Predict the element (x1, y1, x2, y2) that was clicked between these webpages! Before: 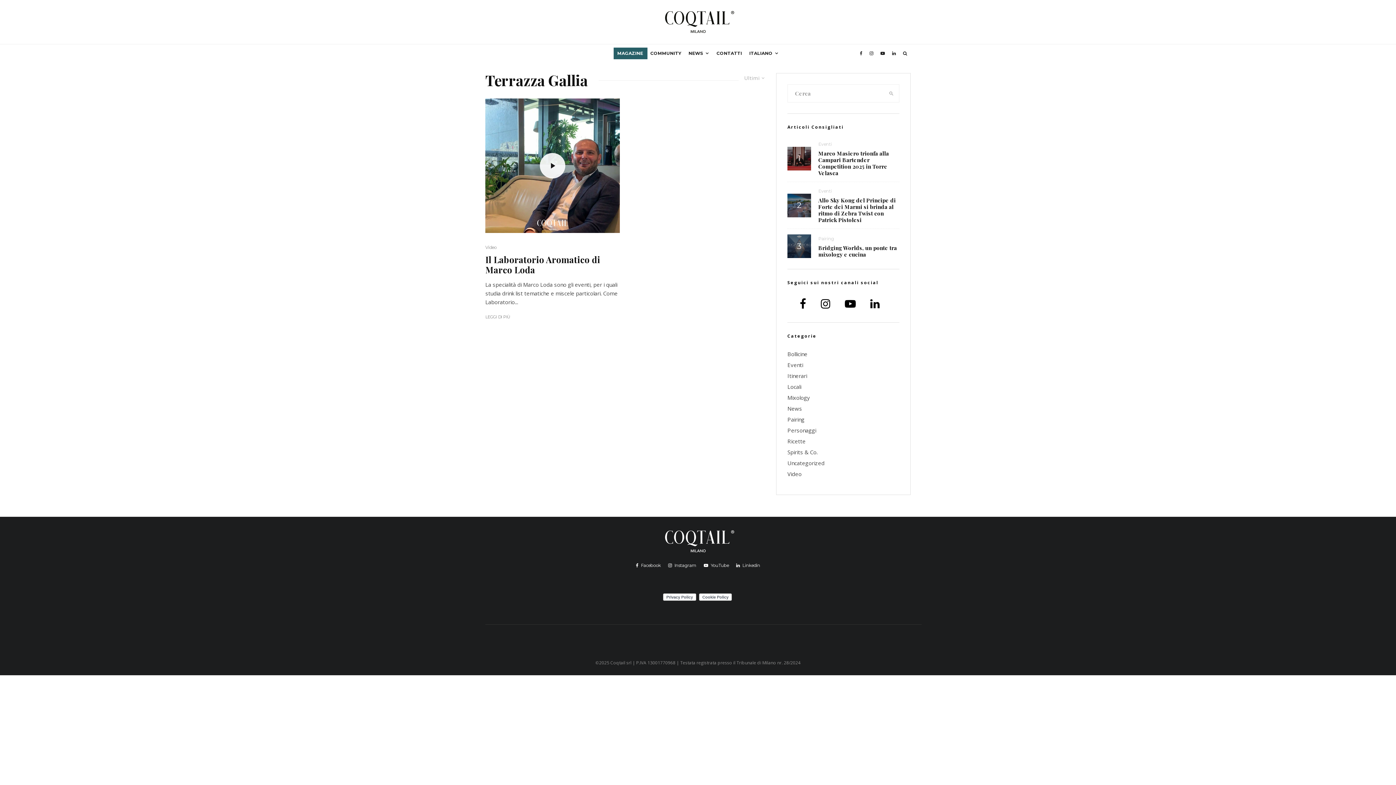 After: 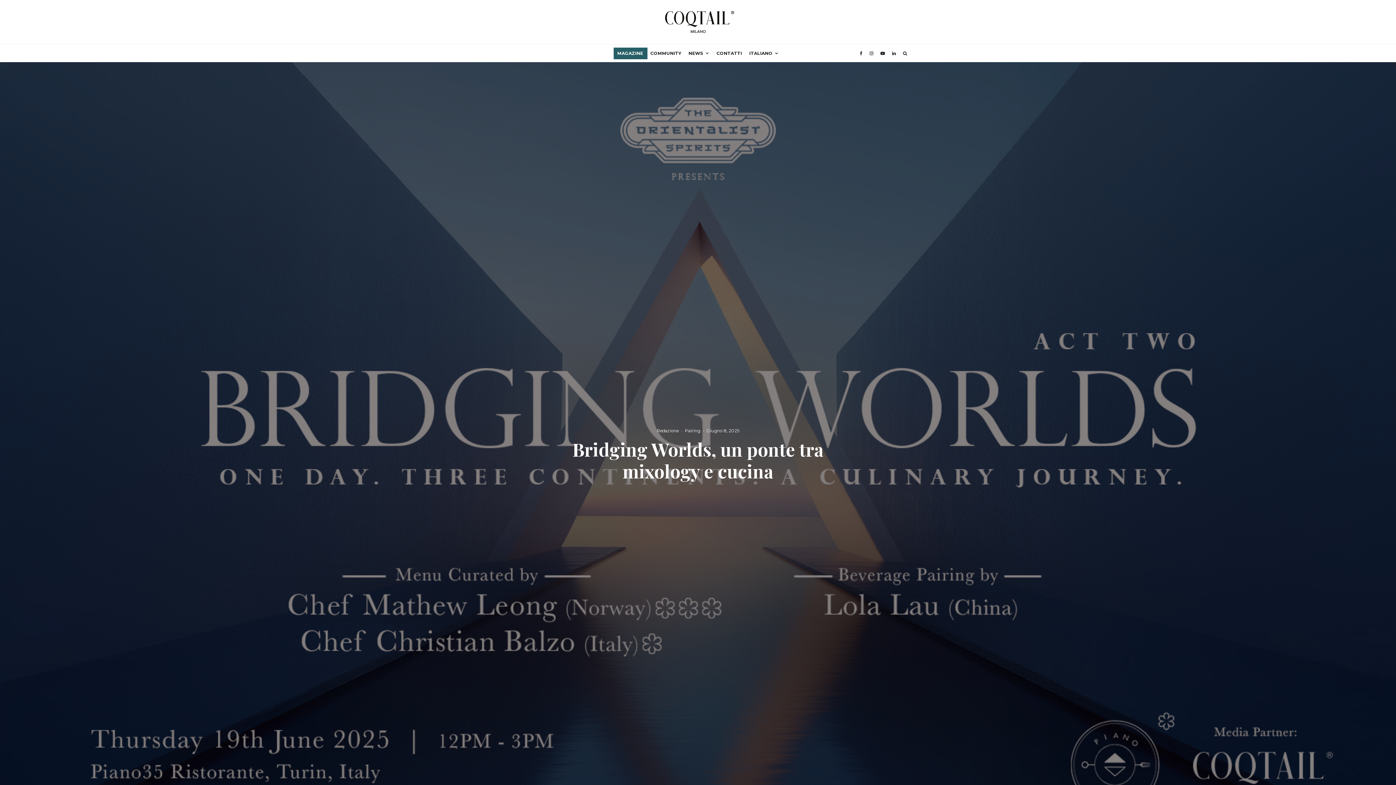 Action: bbox: (818, 244, 899, 257) label: Bridging Worlds, un ponte tra mixology e cucina